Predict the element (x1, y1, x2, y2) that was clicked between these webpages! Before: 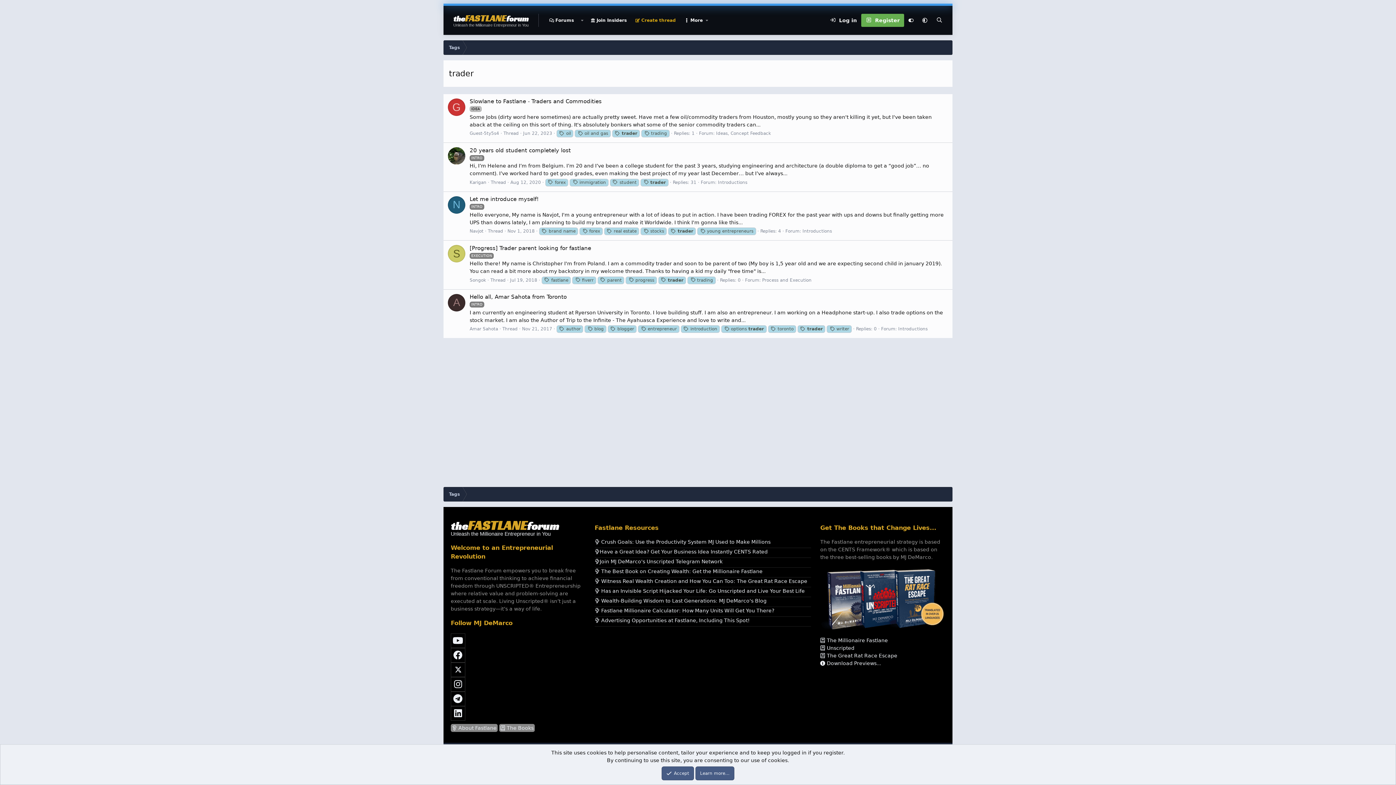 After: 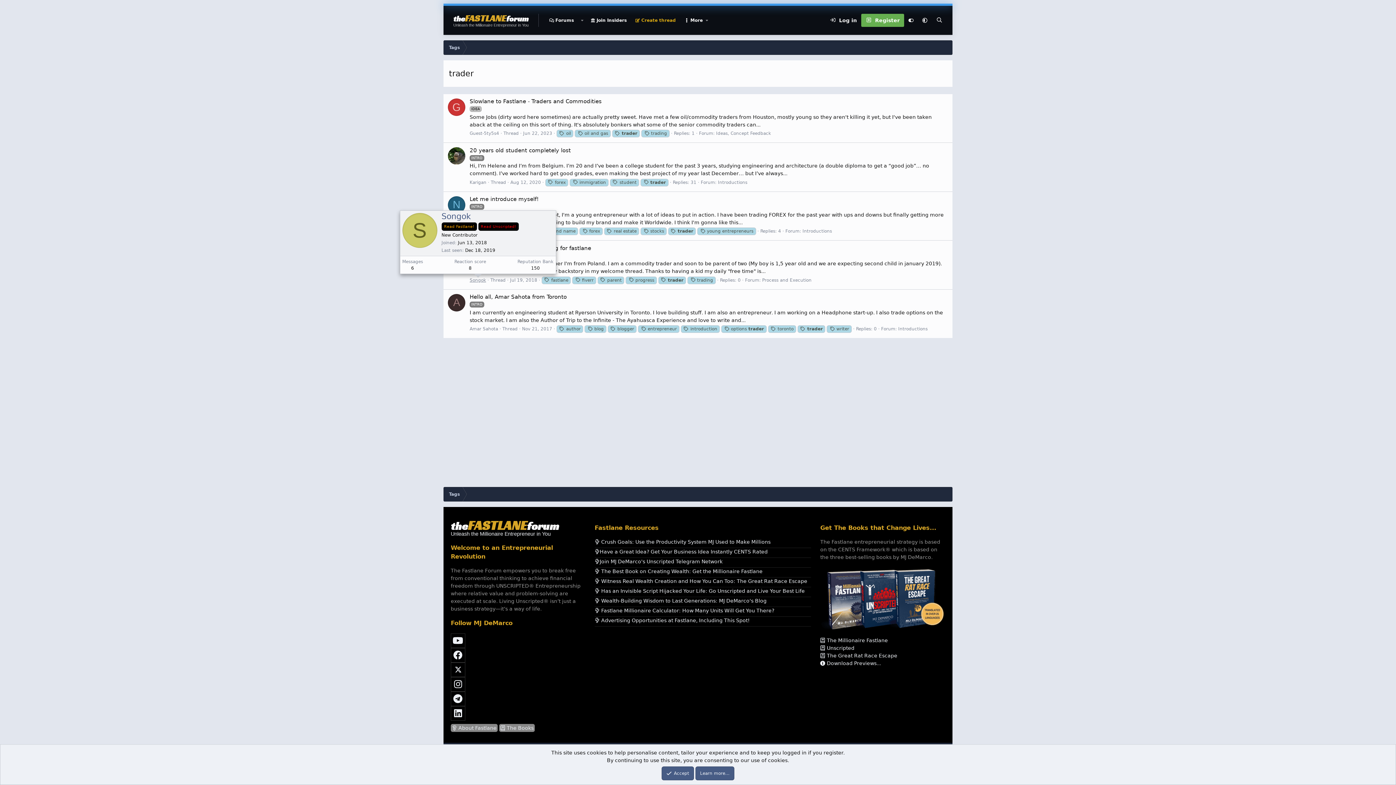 Action: label: Songok bbox: (469, 277, 486, 282)